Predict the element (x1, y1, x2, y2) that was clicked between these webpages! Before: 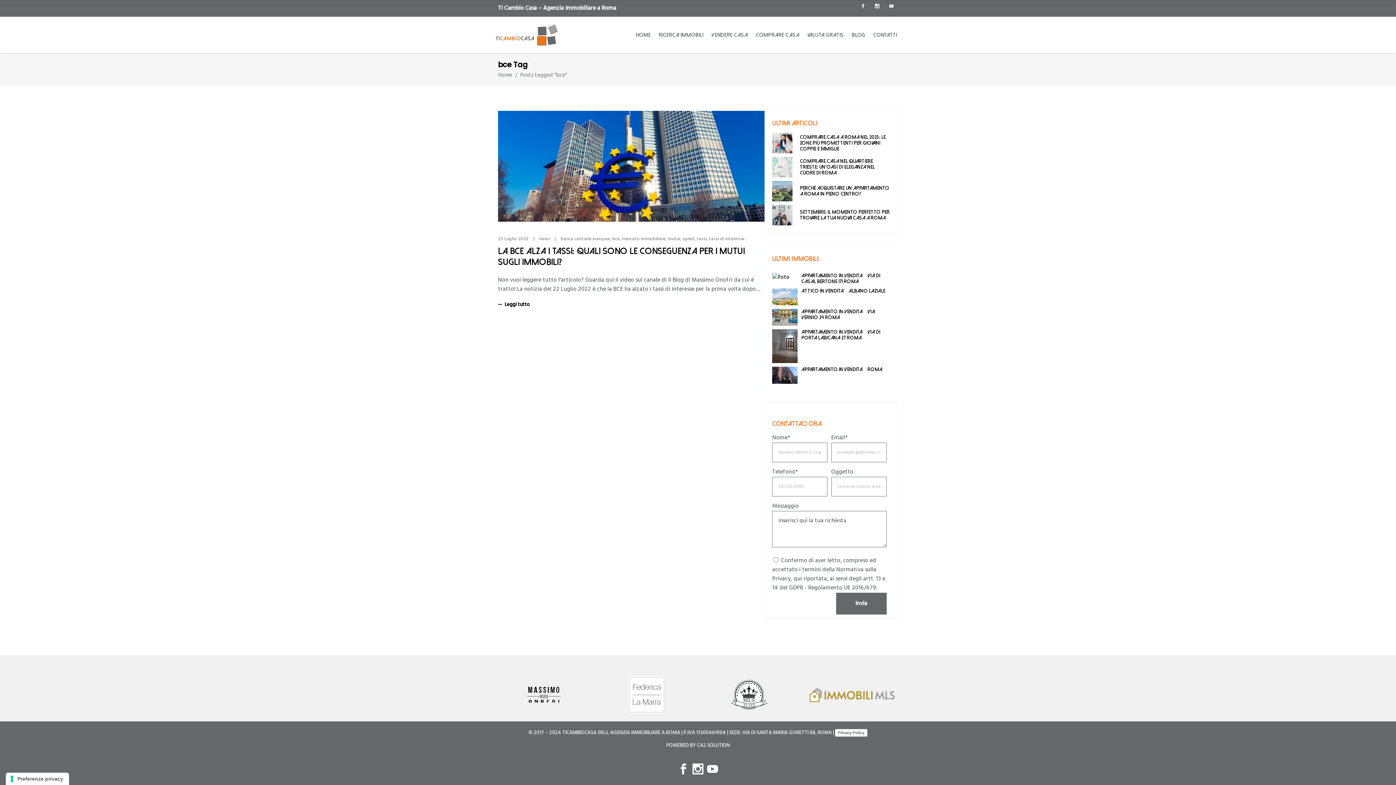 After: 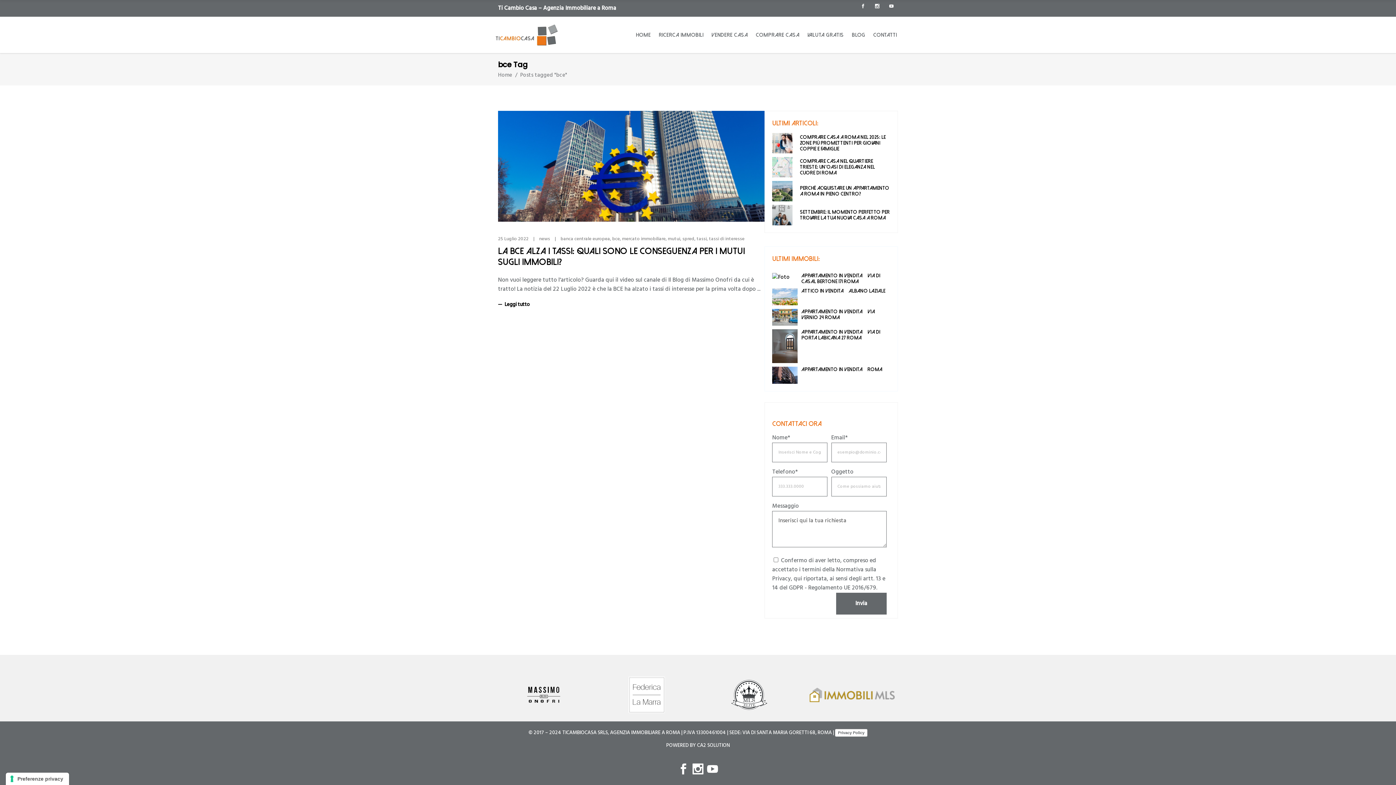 Action: bbox: (691, 762, 704, 777)